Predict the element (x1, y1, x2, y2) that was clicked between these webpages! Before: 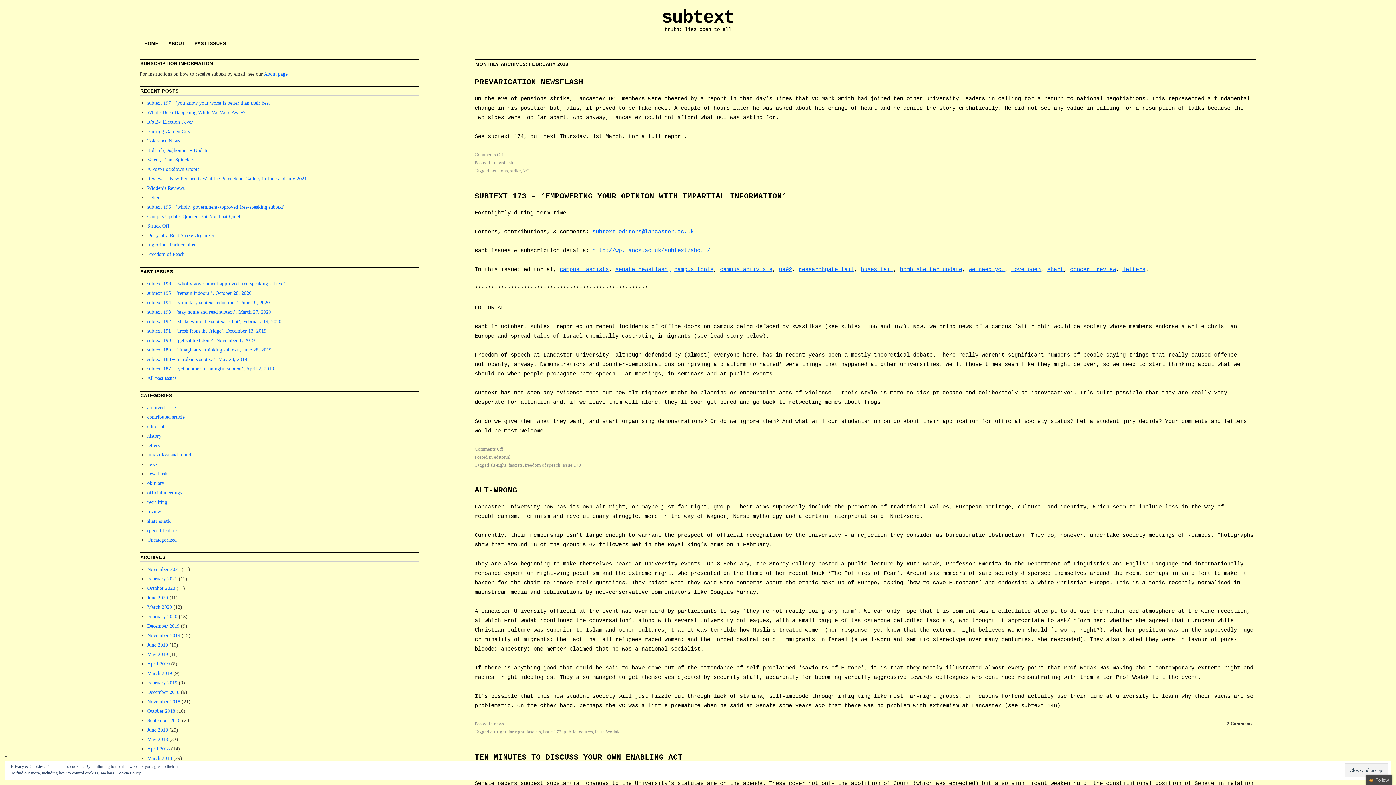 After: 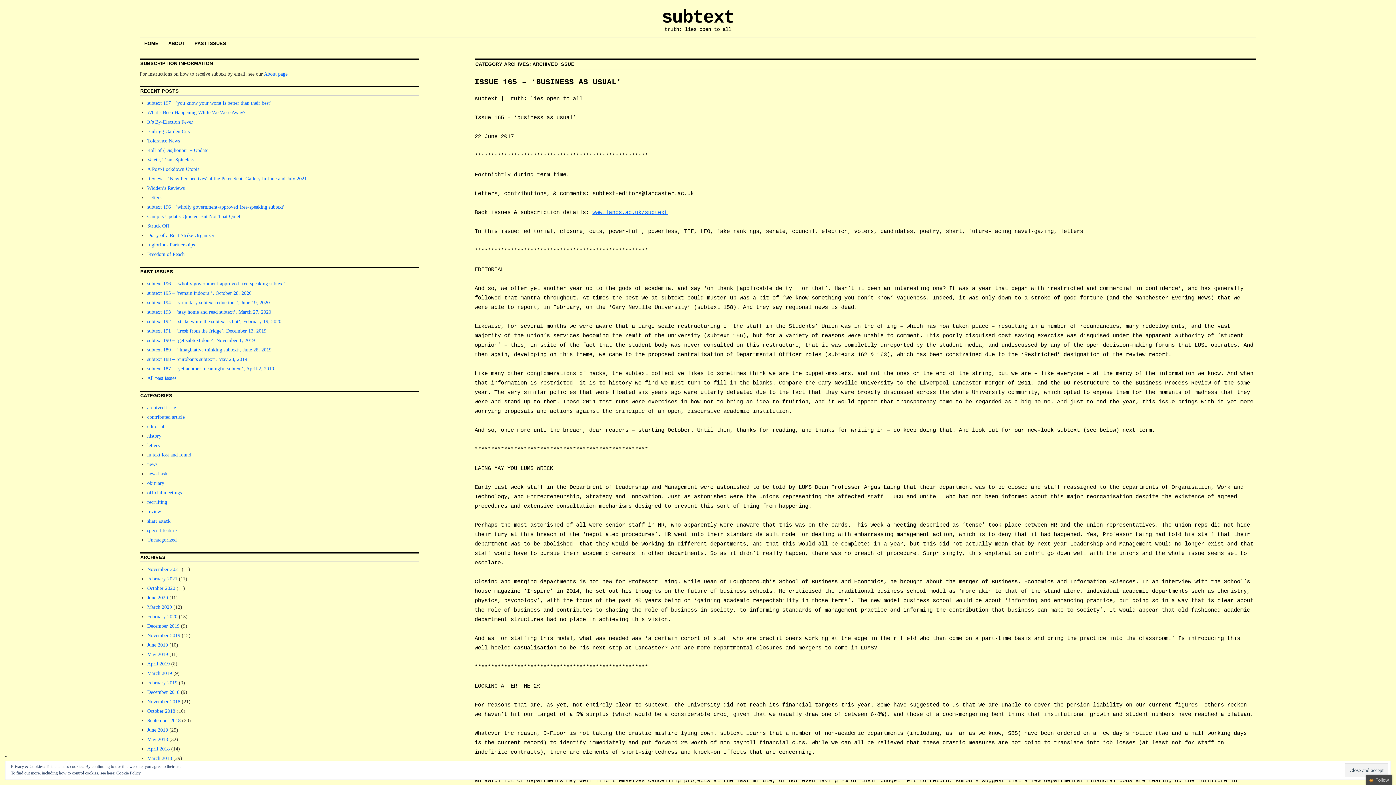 Action: label: archived issue bbox: (147, 405, 176, 410)